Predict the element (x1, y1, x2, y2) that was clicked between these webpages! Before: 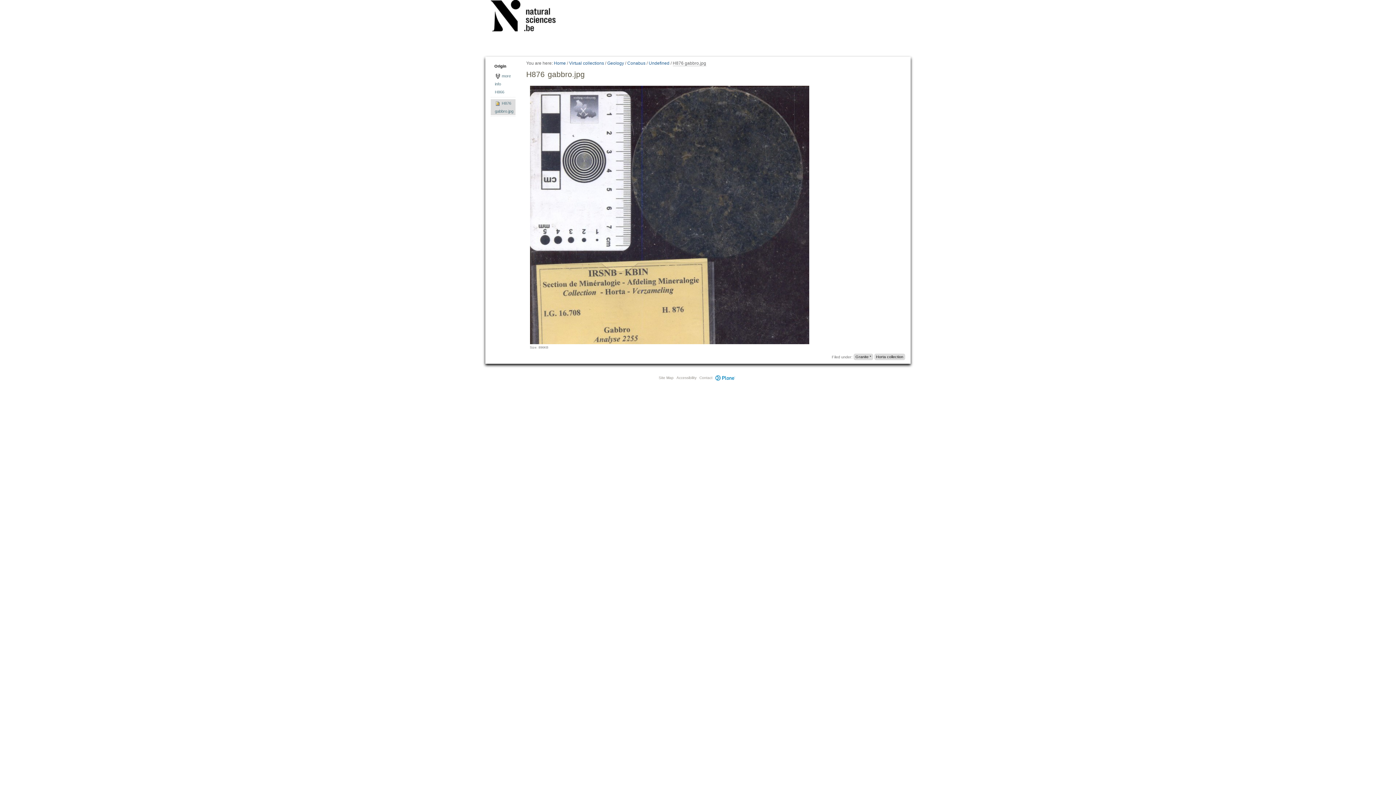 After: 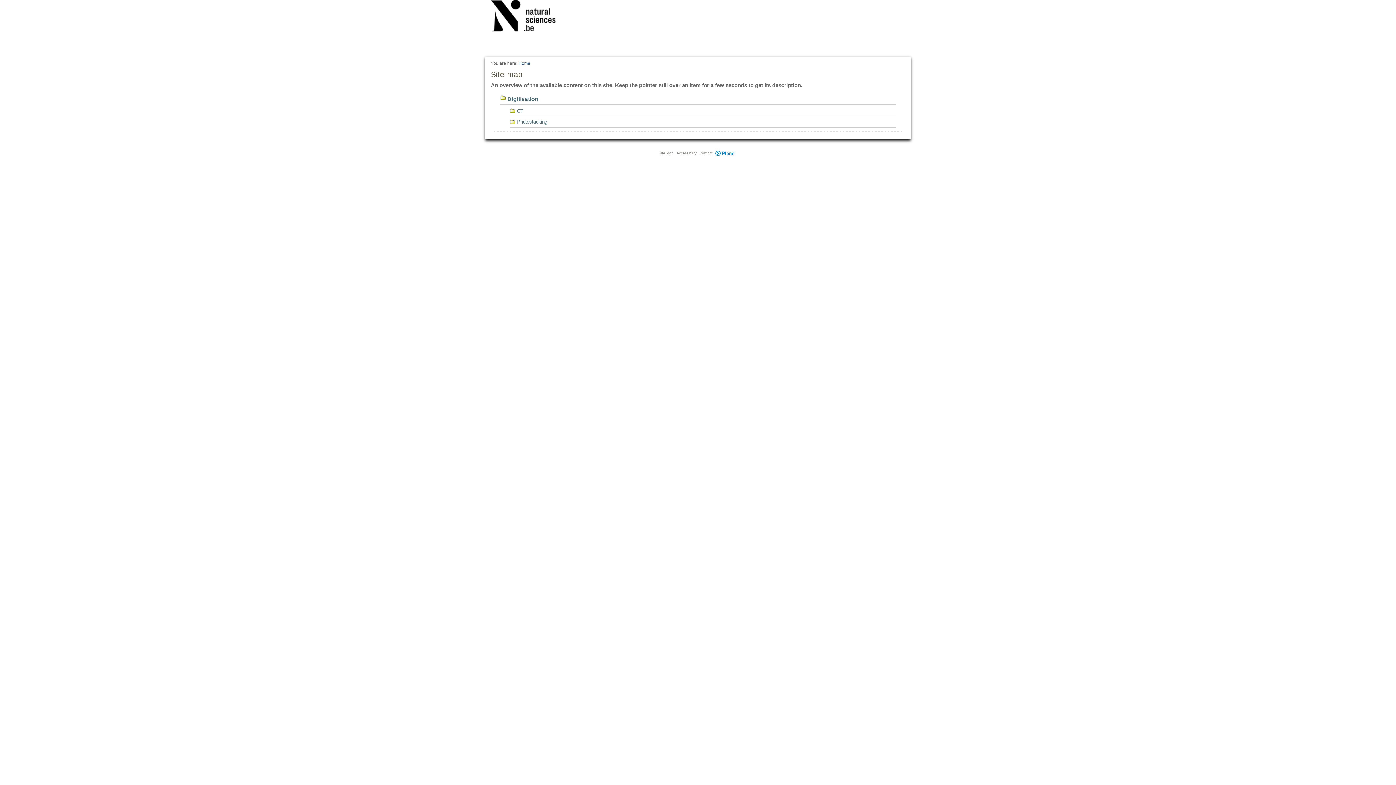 Action: bbox: (494, 64, 515, 68) label: Origin